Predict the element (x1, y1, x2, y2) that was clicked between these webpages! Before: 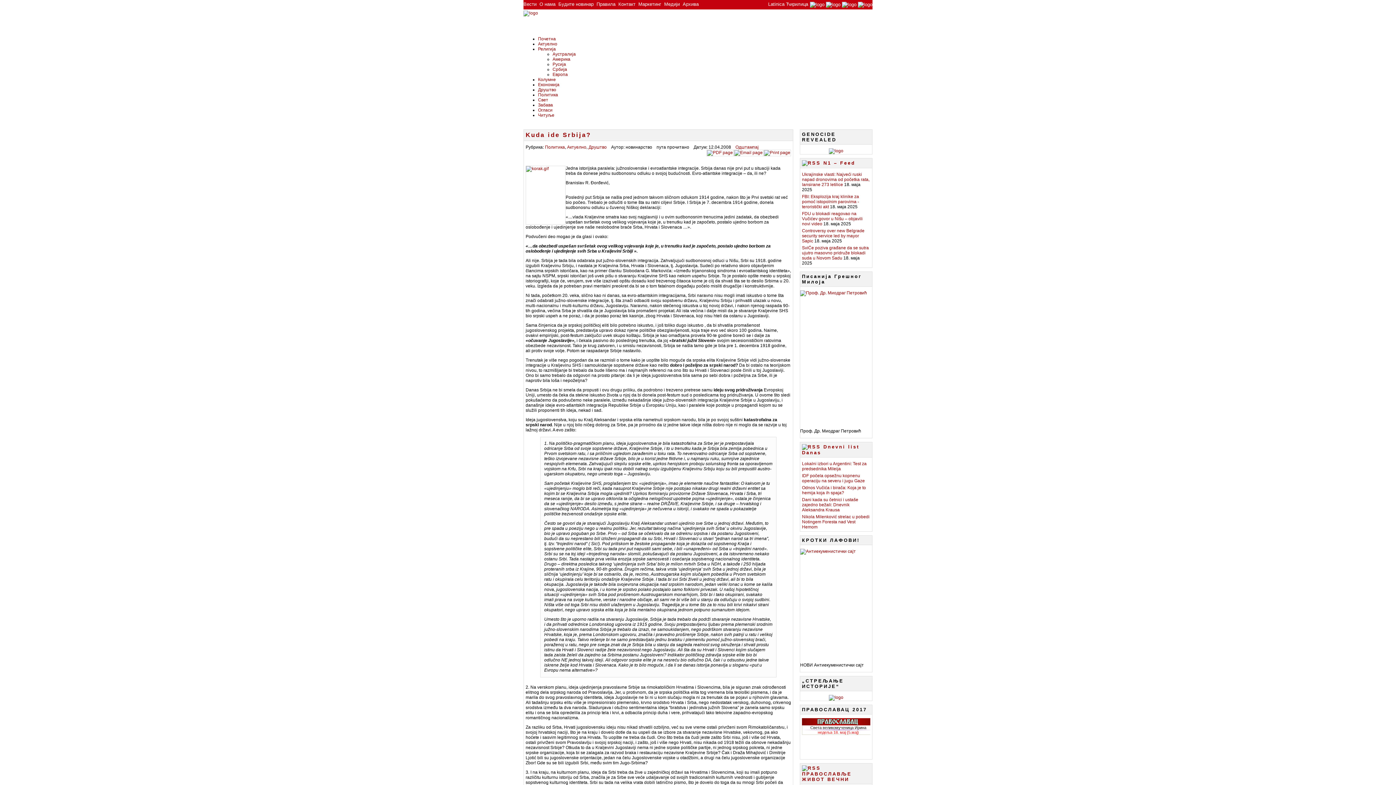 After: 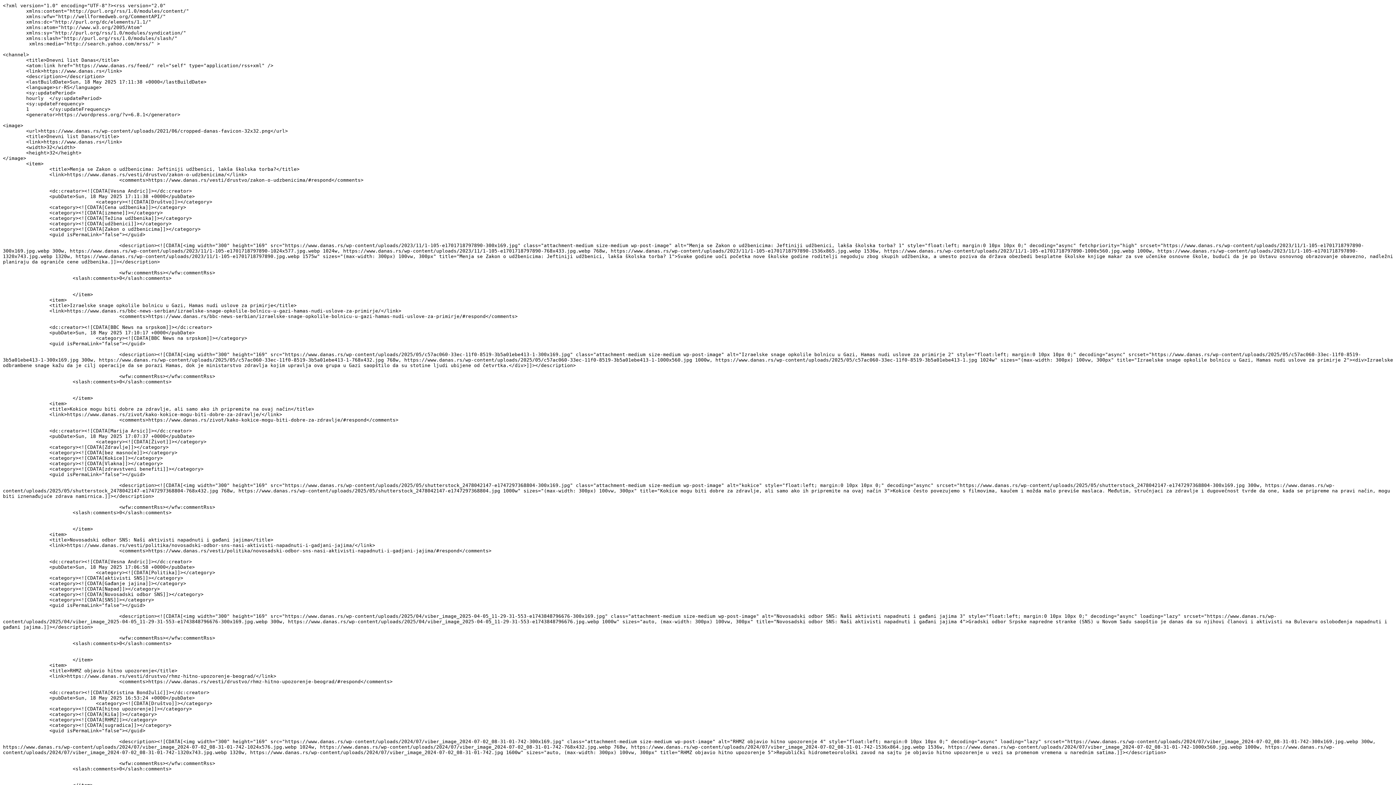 Action: bbox: (802, 444, 821, 449)